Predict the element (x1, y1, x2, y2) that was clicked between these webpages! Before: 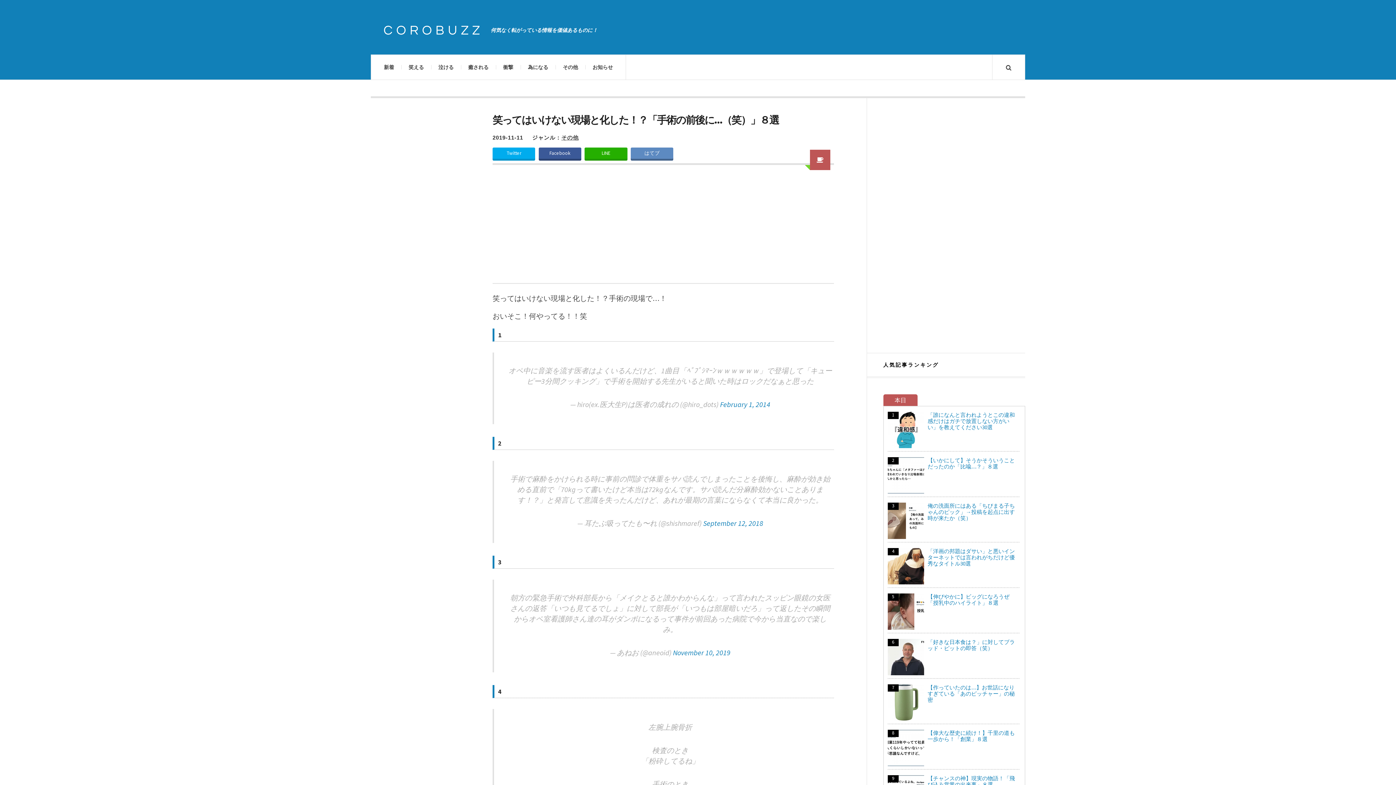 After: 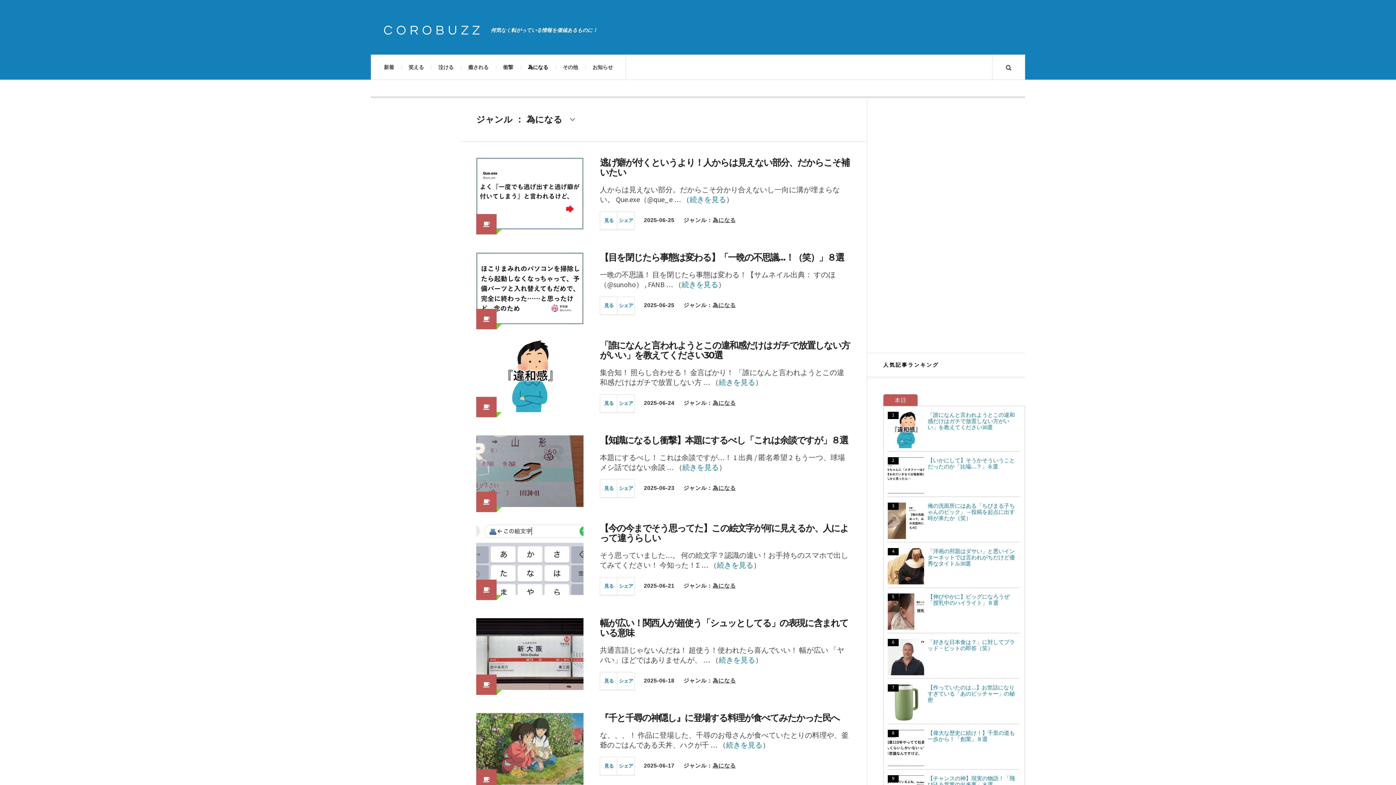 Action: bbox: (520, 54, 555, 79) label: 為になる